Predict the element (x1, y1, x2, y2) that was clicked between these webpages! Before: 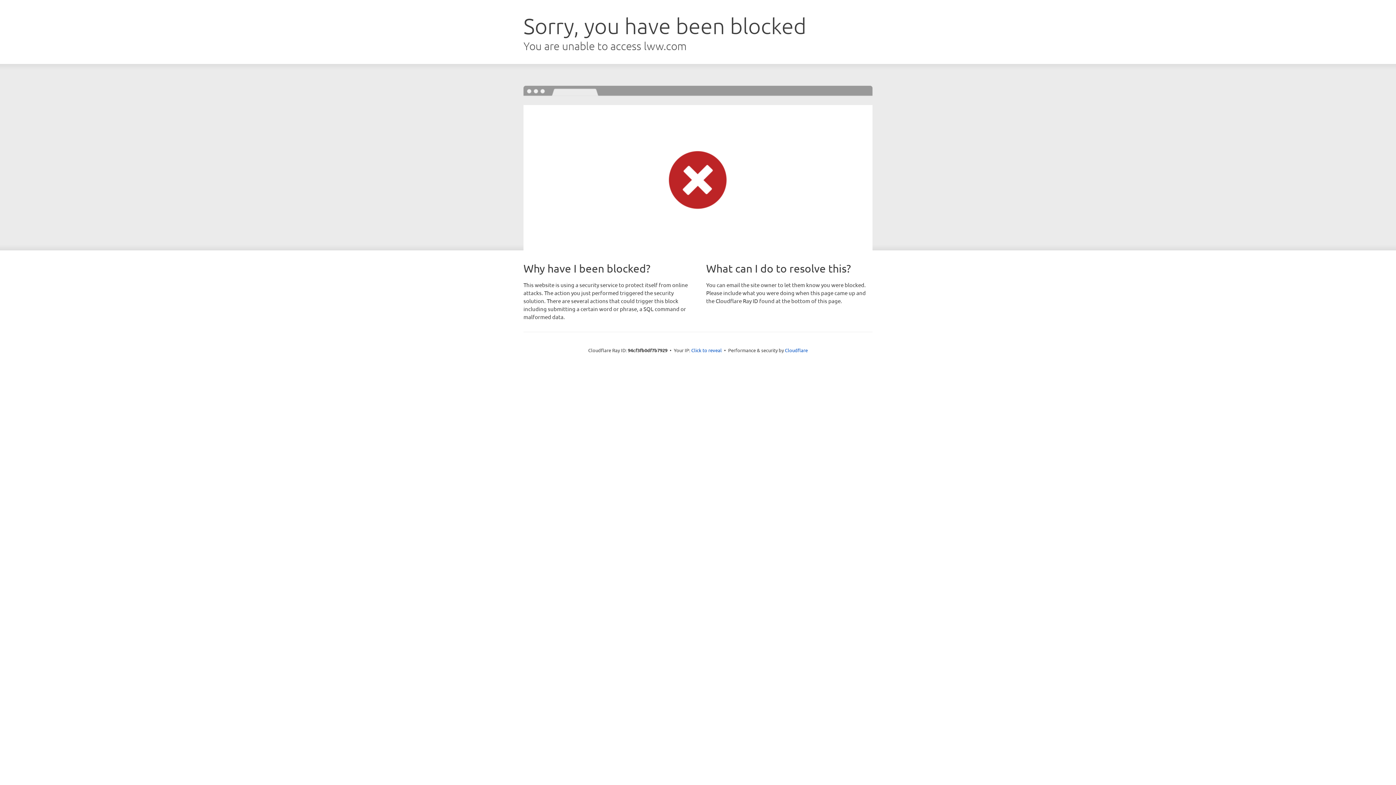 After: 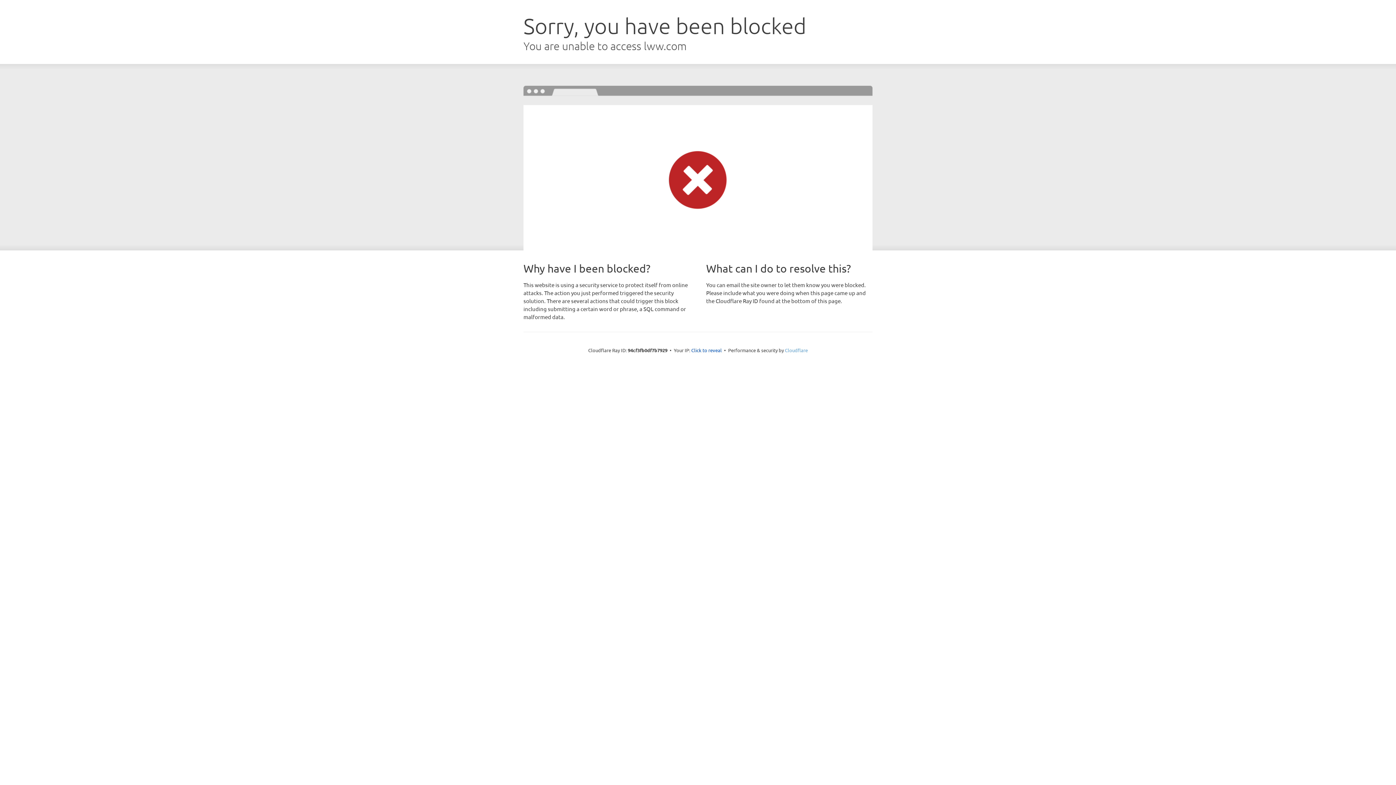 Action: label: Cloudflare bbox: (785, 347, 808, 353)